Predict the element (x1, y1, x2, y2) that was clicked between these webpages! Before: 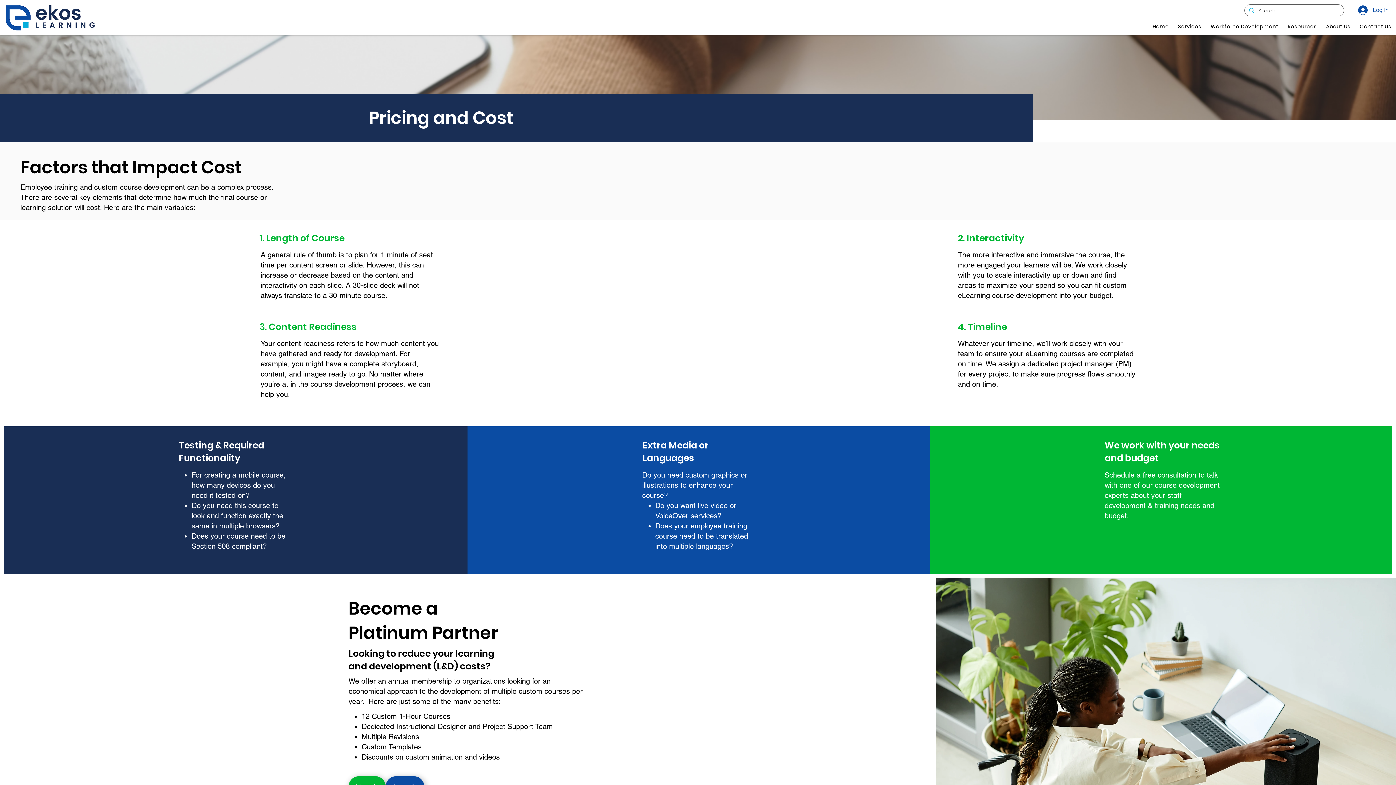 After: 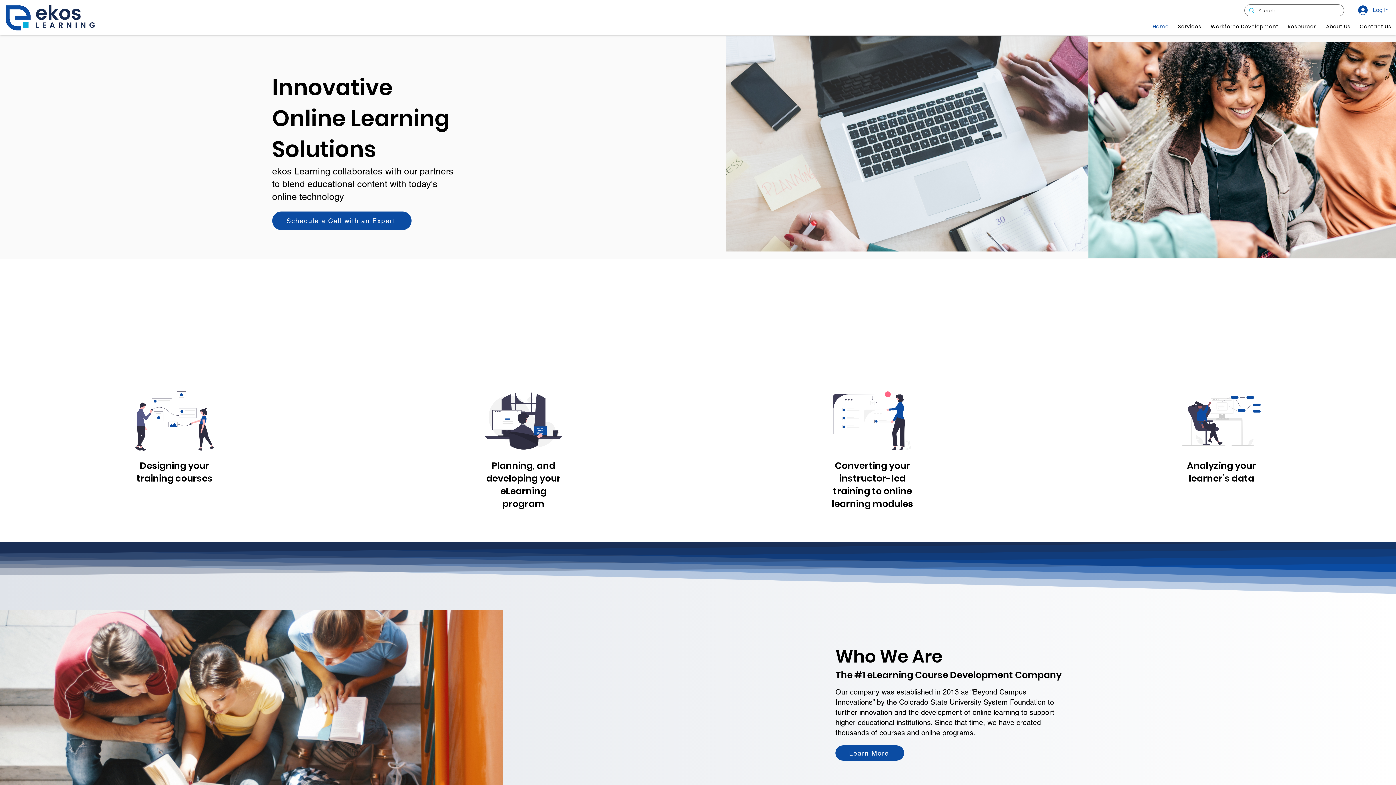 Action: bbox: (1148, 22, 1173, 30) label: Home